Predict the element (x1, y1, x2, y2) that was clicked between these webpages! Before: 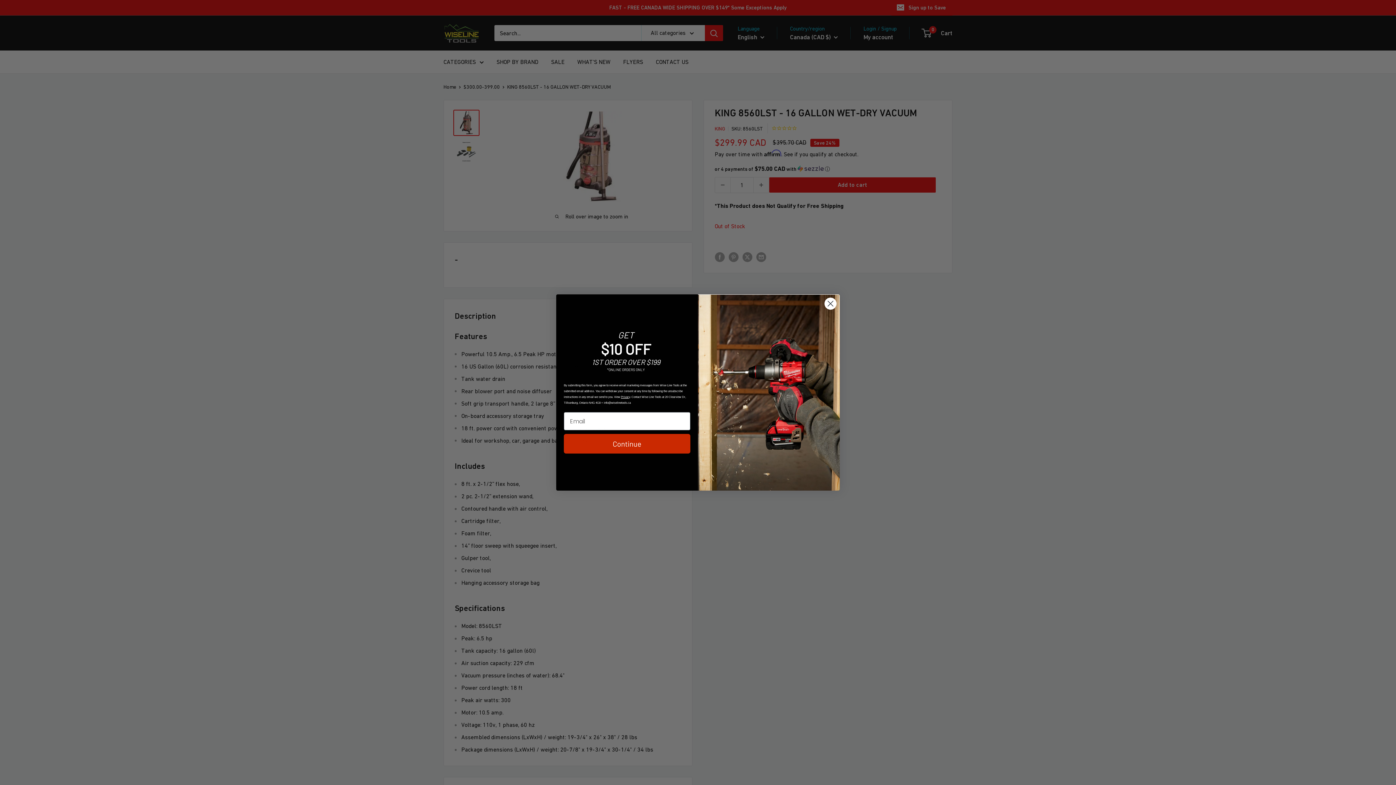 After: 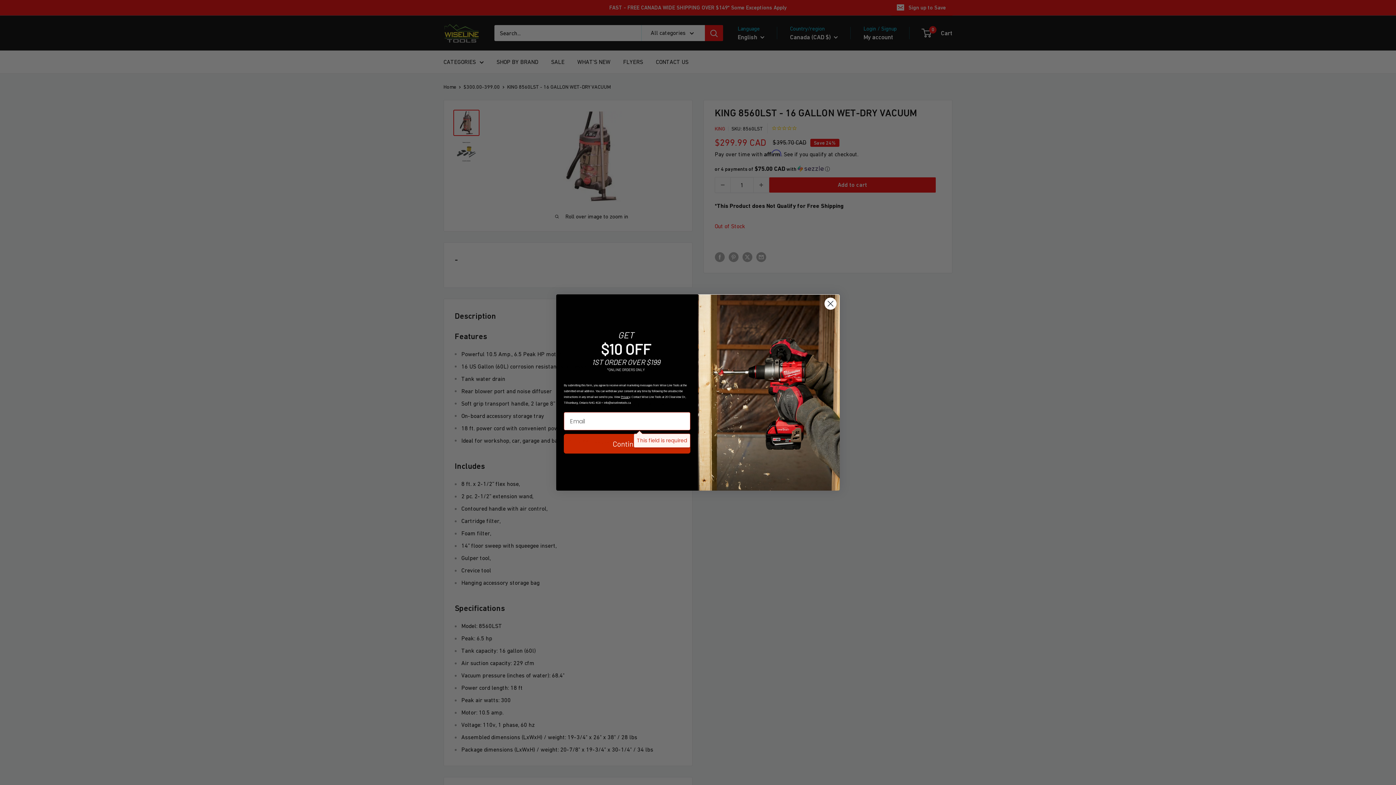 Action: bbox: (564, 434, 690, 453) label: Continue